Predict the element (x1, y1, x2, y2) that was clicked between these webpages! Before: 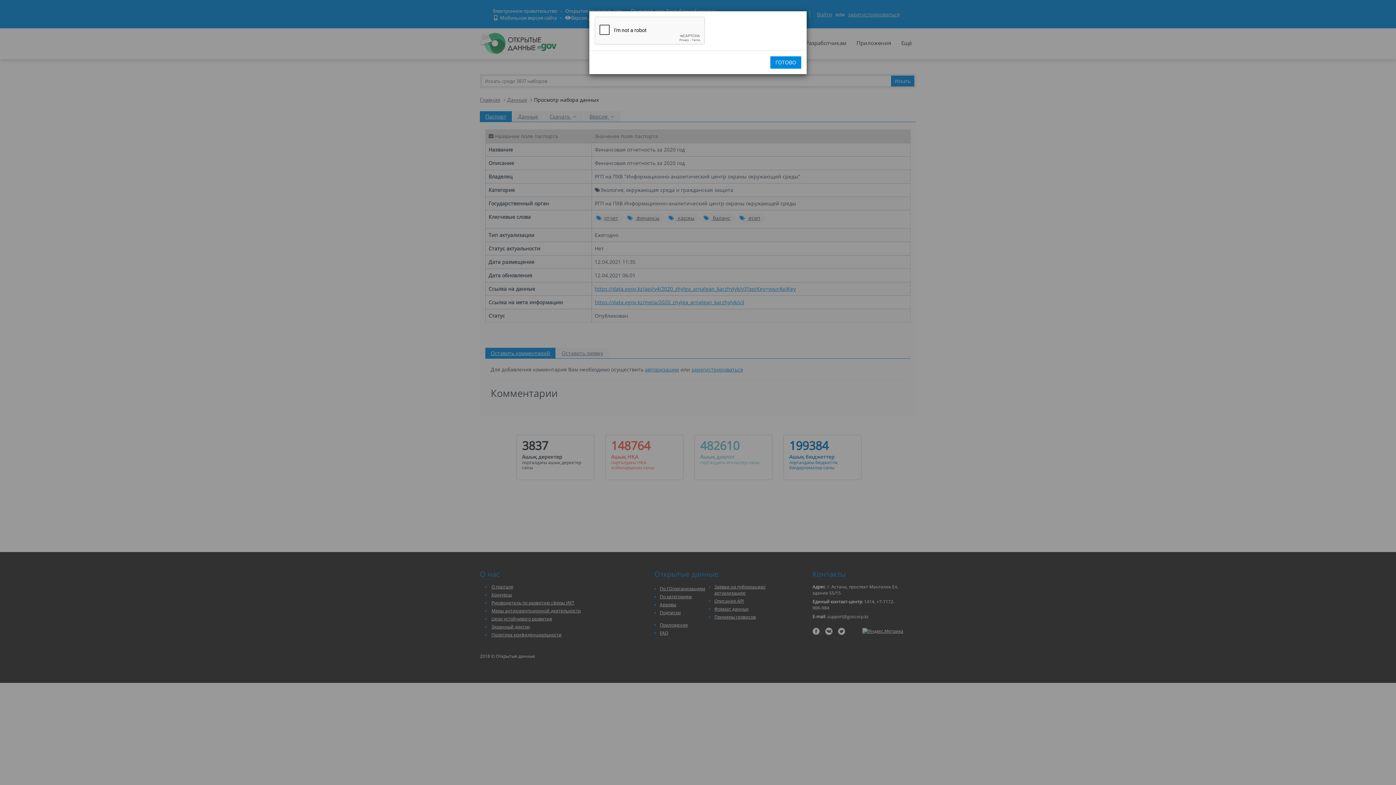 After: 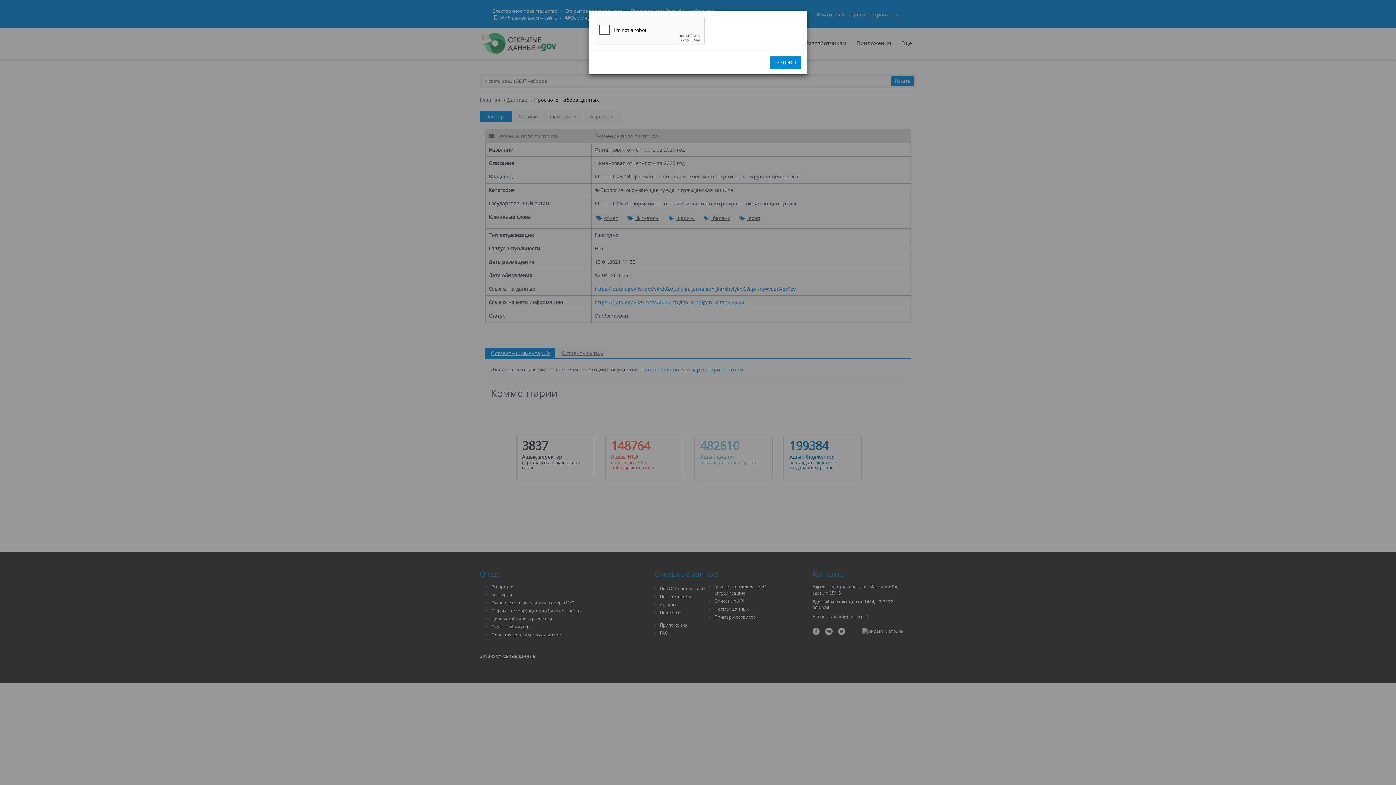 Action: bbox: (770, 56, 801, 68) label: ГОТОВО